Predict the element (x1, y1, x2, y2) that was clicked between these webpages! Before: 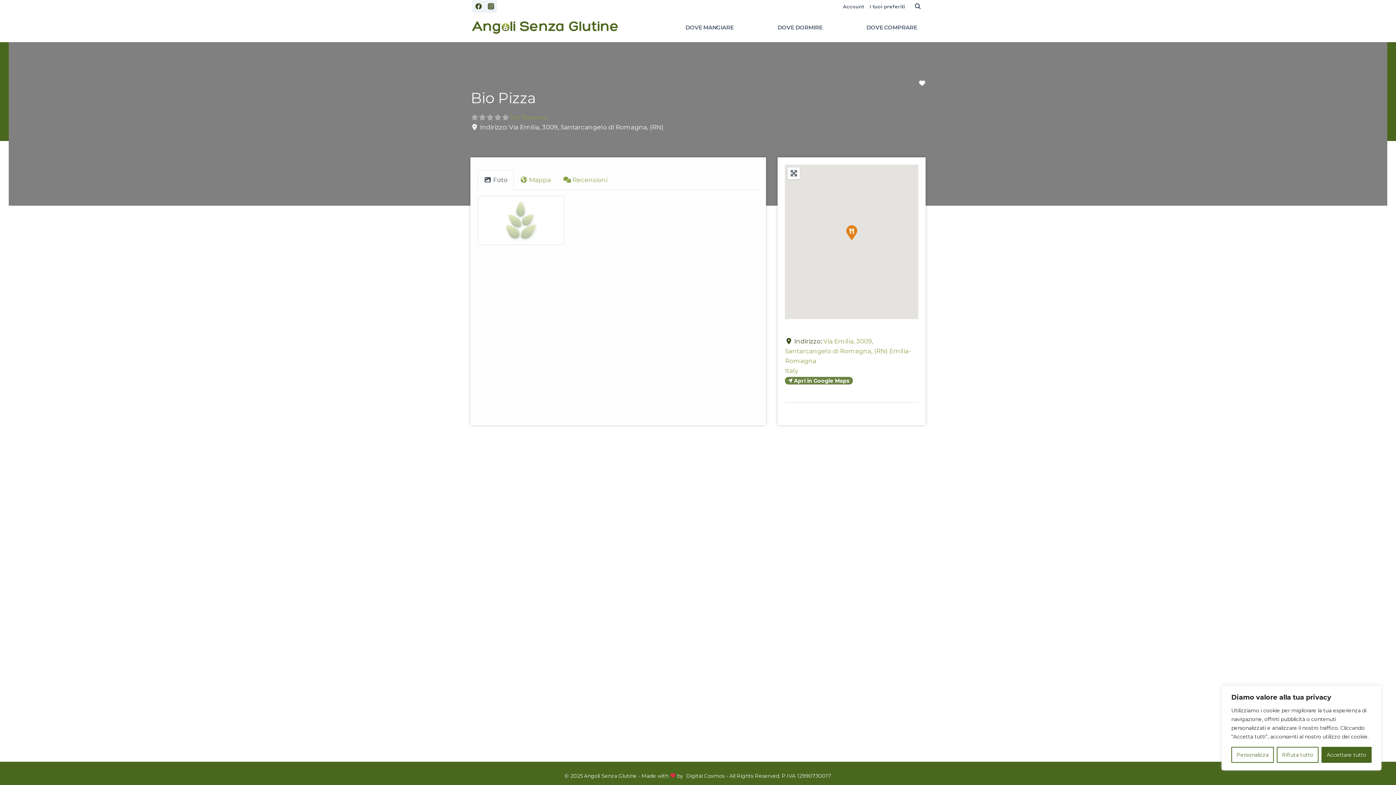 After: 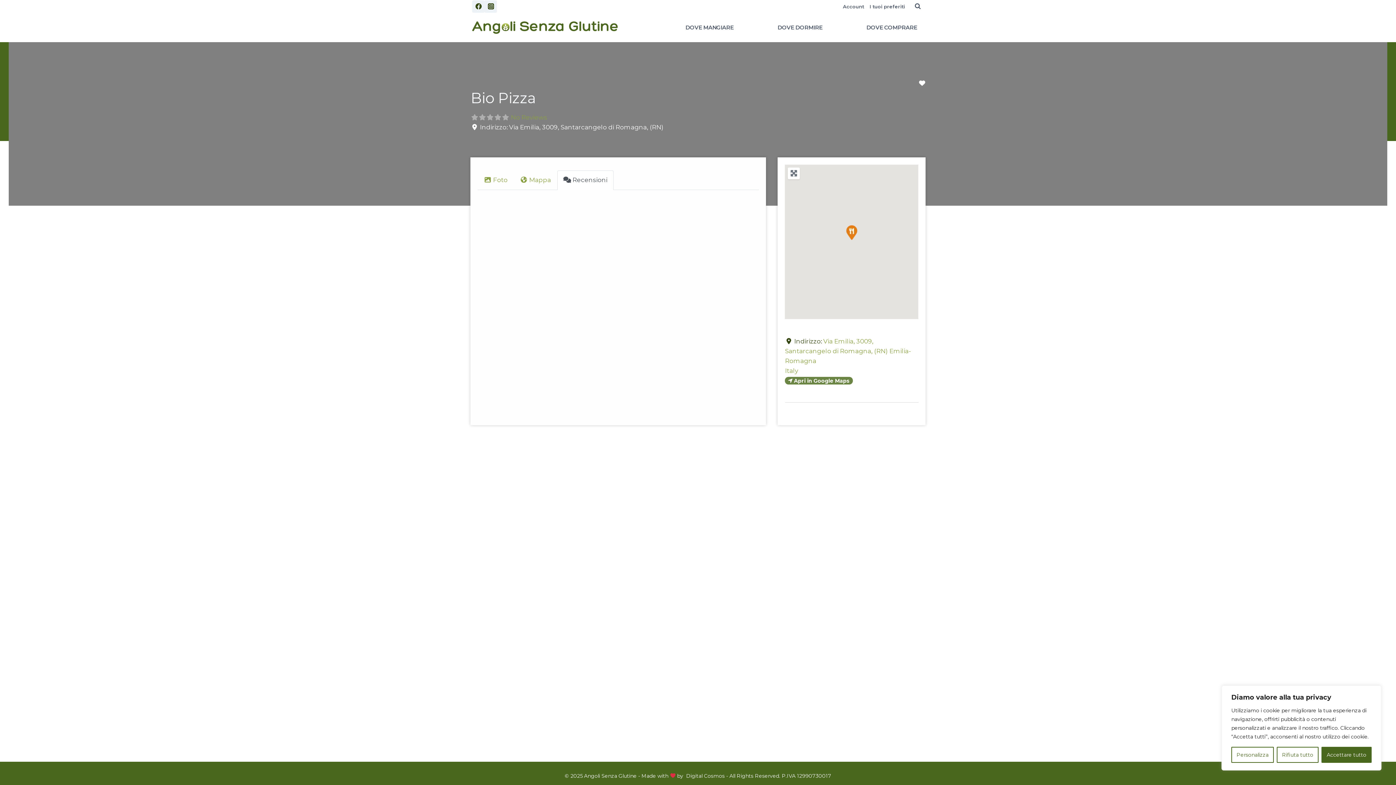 Action: bbox: (557, 170, 613, 190) label: Recensioni